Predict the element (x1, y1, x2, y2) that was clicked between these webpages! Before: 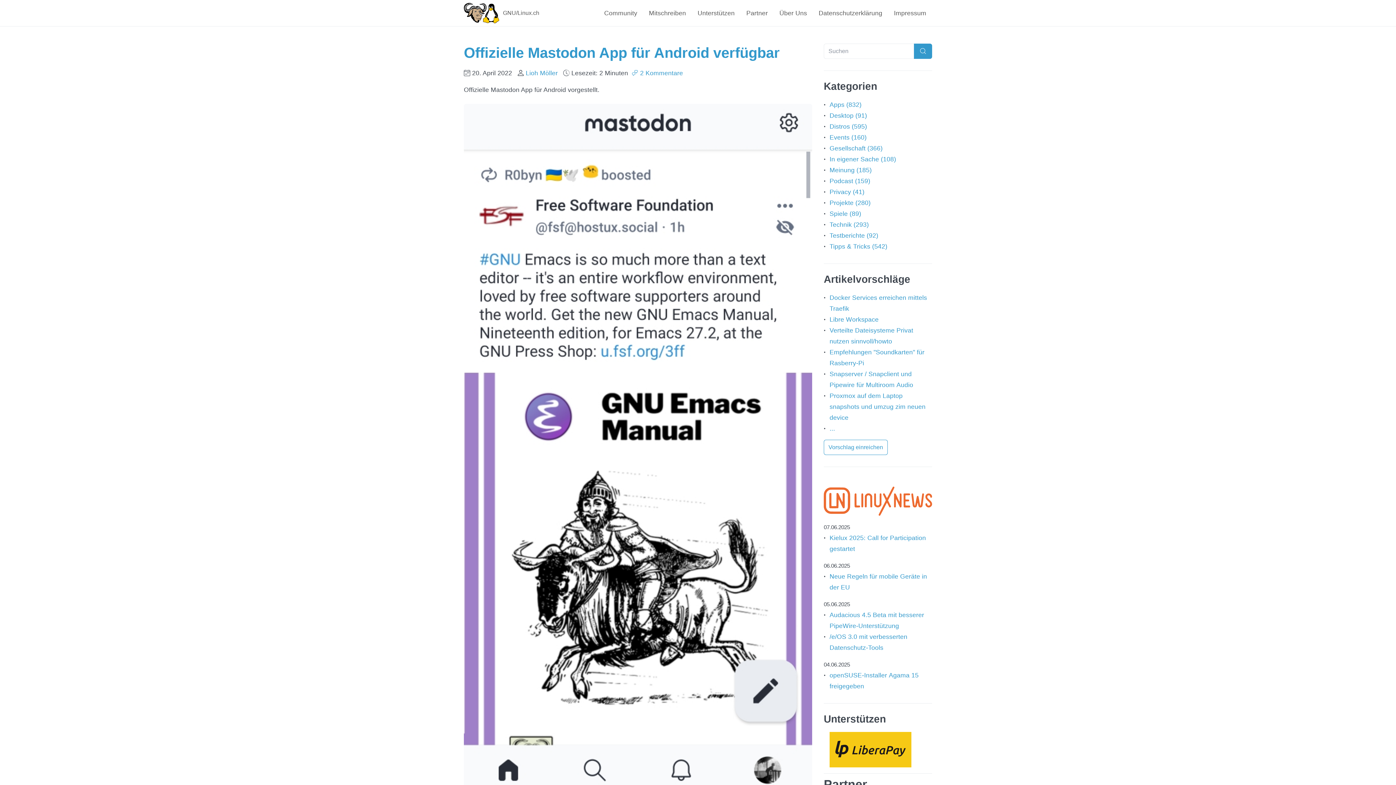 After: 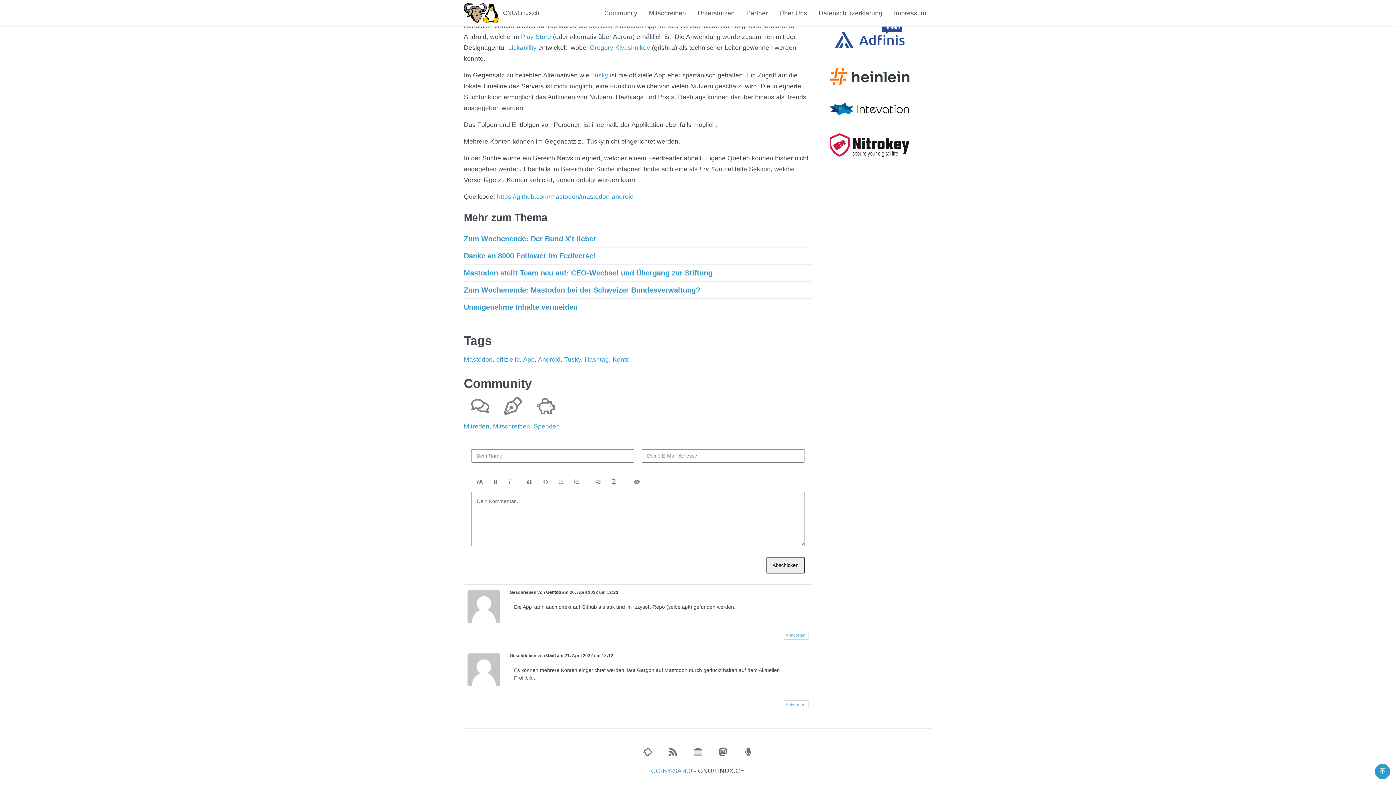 Action: label:  🗪 2 Kommentare bbox: (630, 69, 683, 76)